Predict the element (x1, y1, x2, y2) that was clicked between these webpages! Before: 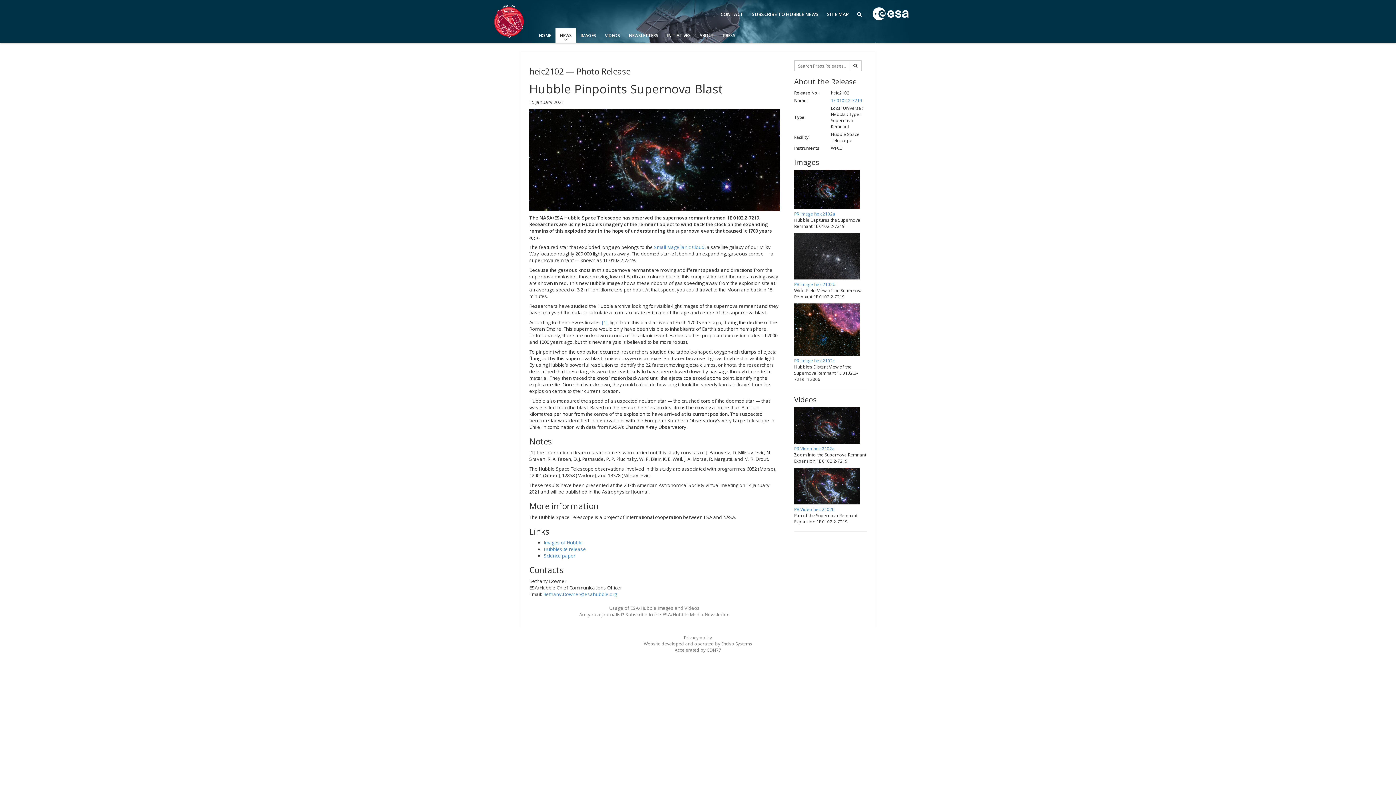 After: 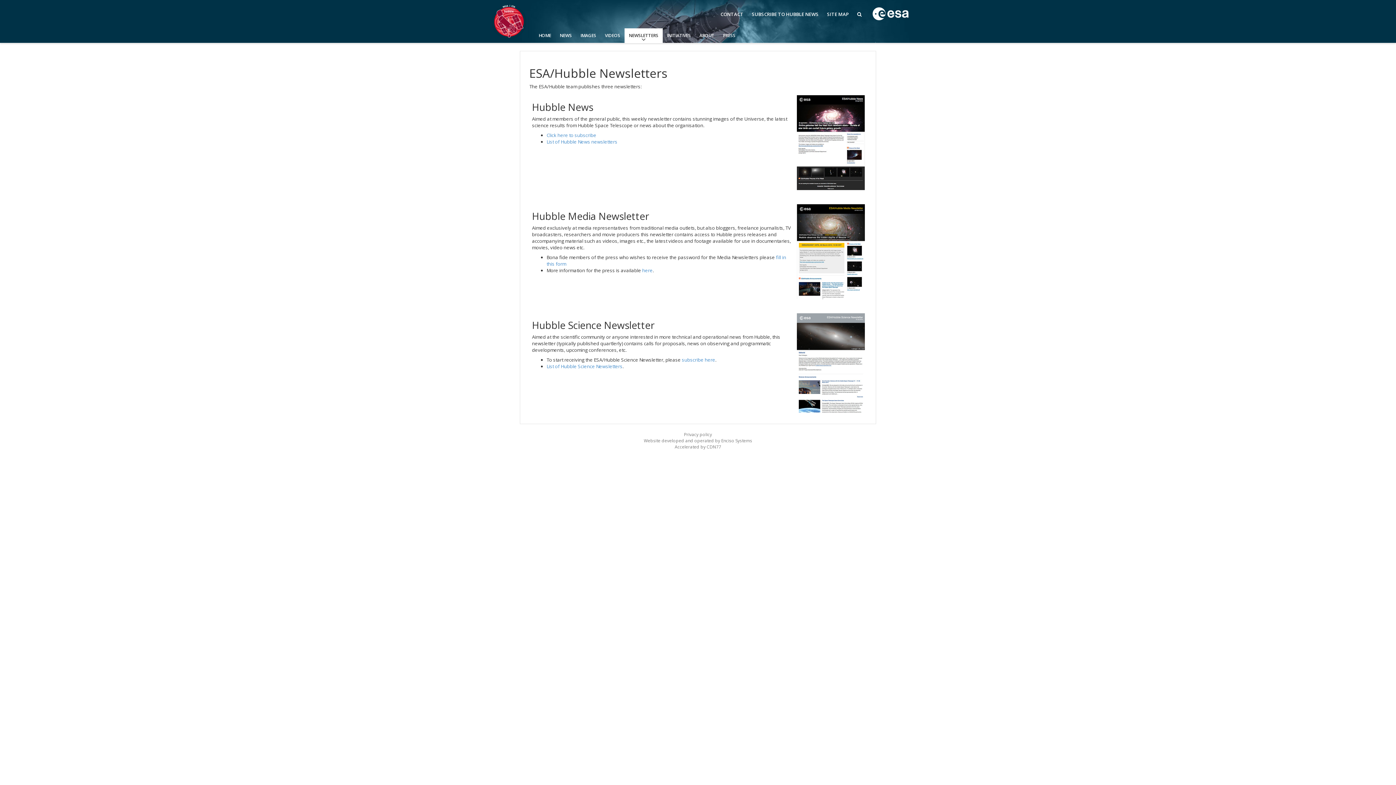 Action: bbox: (624, 28, 662, 42) label: NEWSLETTERS